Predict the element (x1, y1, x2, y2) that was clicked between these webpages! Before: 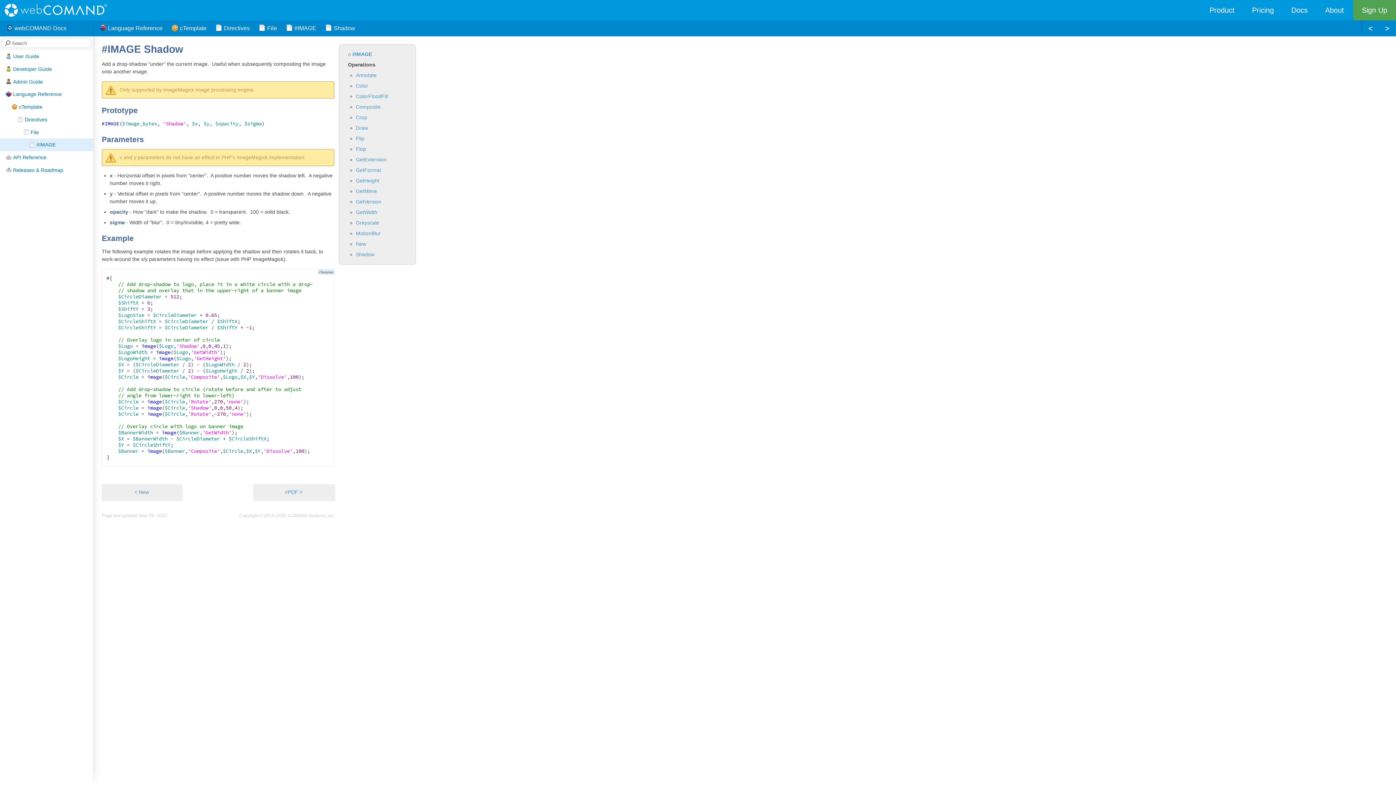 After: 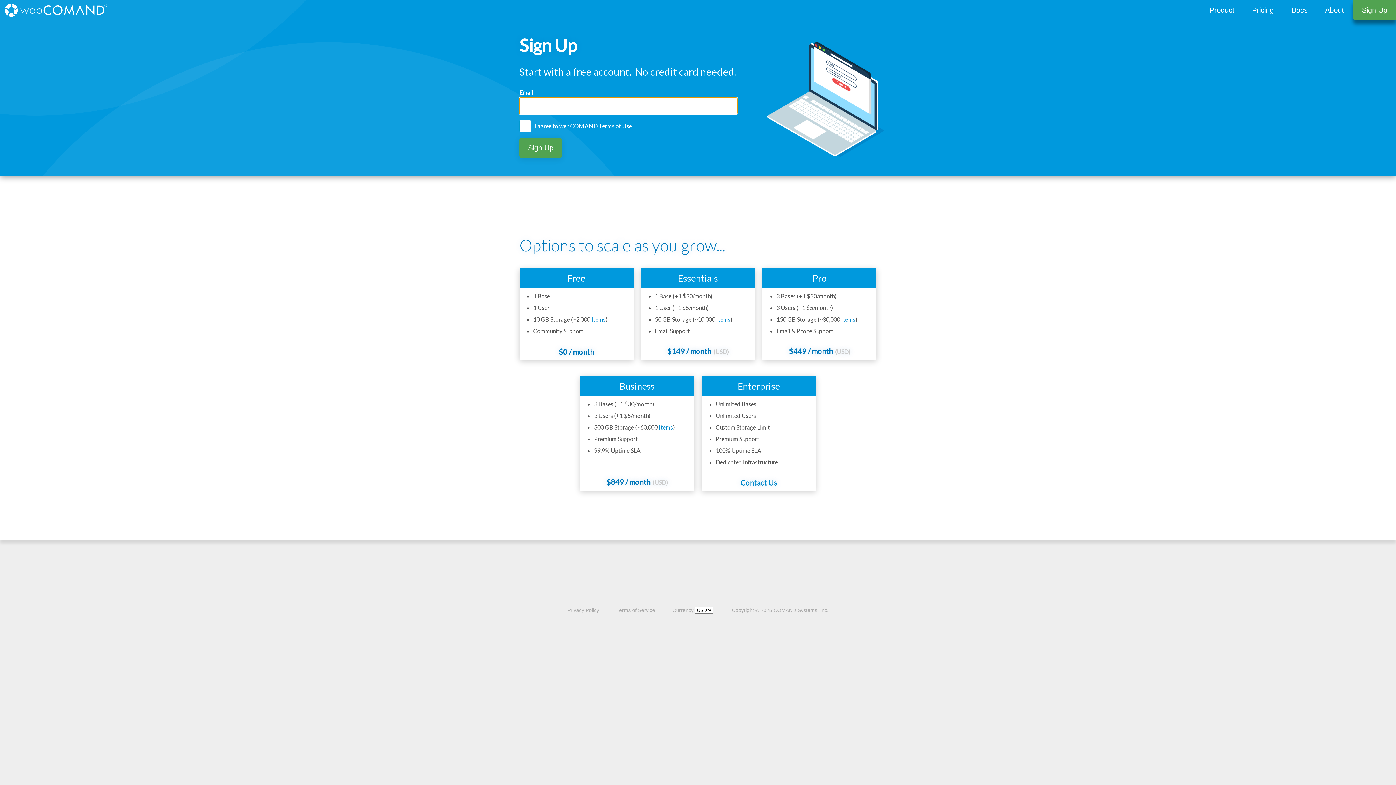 Action: bbox: (1353, 0, 1396, 20) label: Sign Up